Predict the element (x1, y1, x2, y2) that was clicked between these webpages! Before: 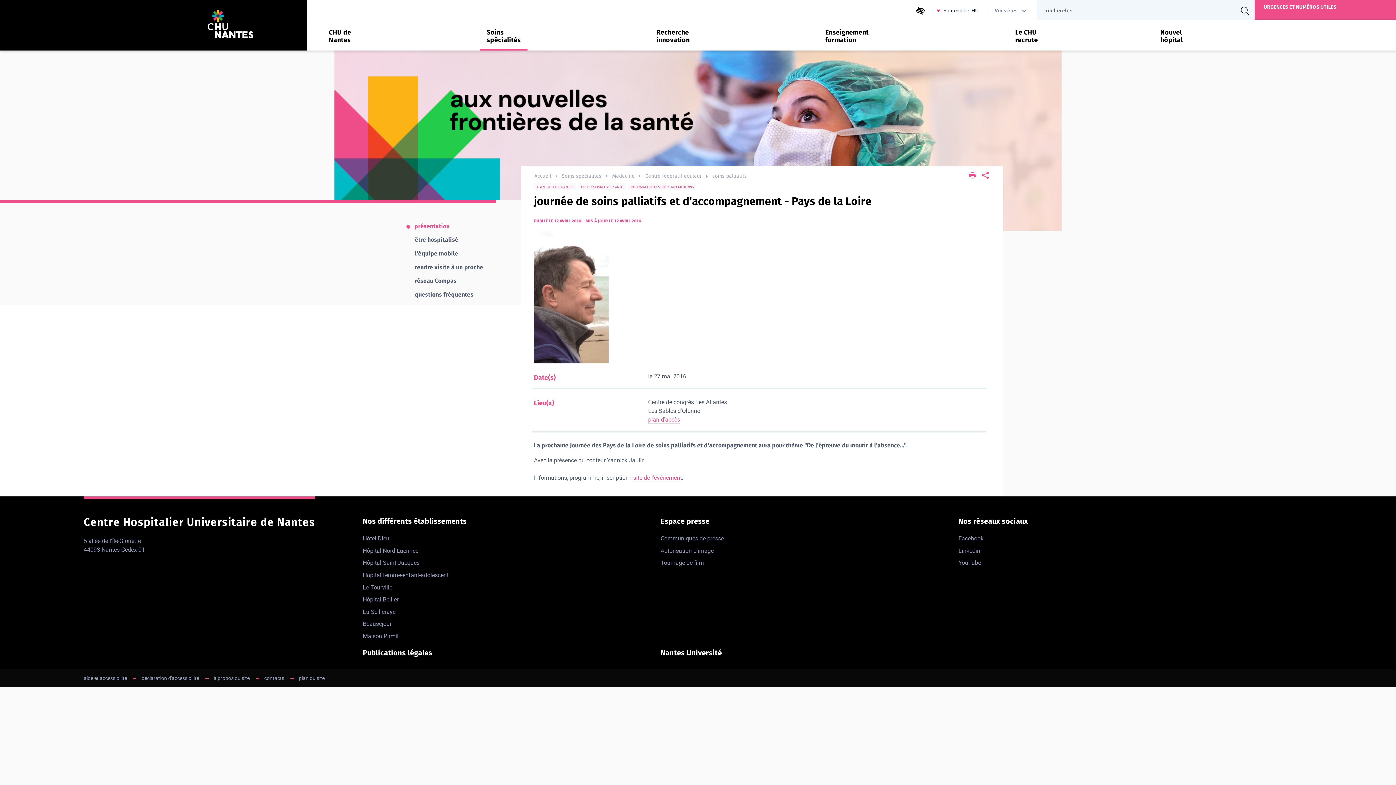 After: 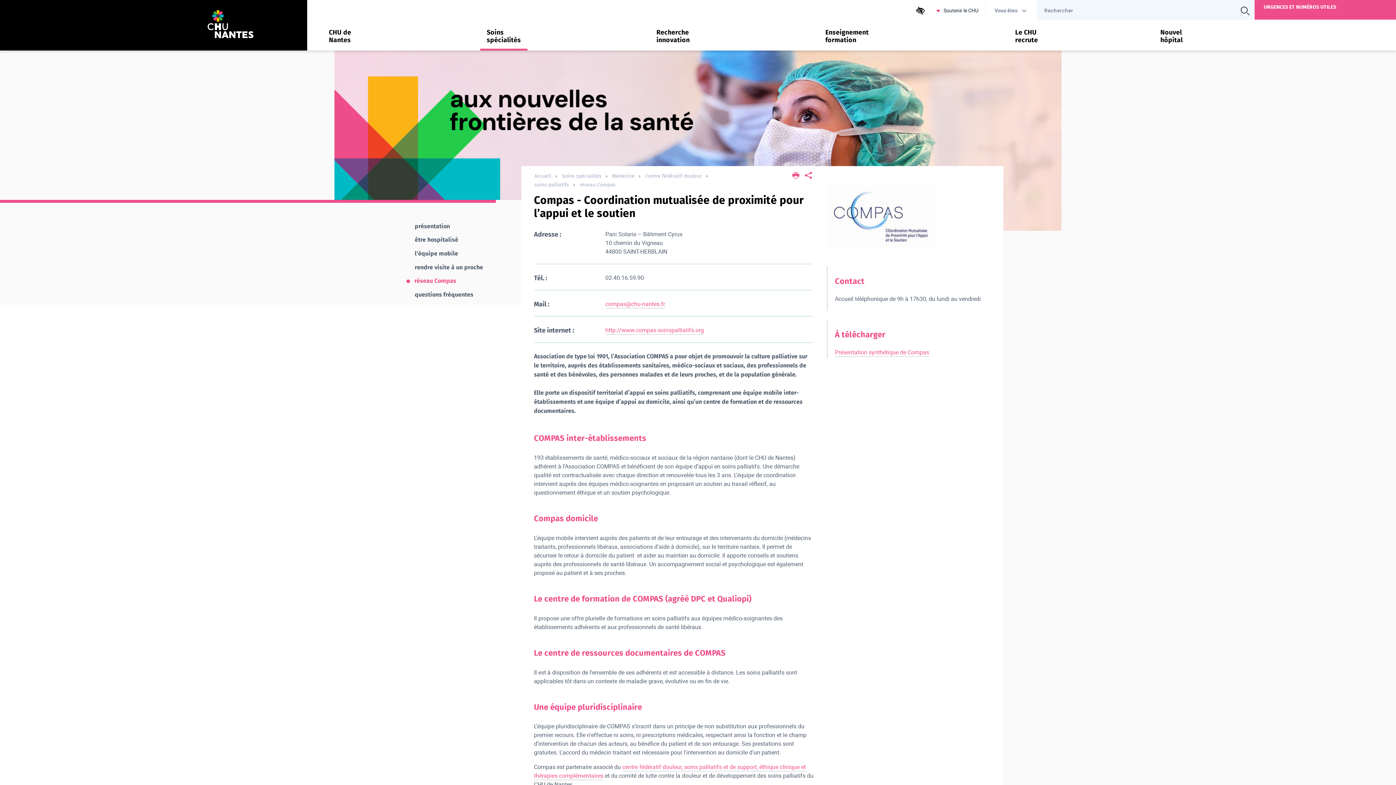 Action: bbox: (412, 276, 456, 285) label: réseau Compas